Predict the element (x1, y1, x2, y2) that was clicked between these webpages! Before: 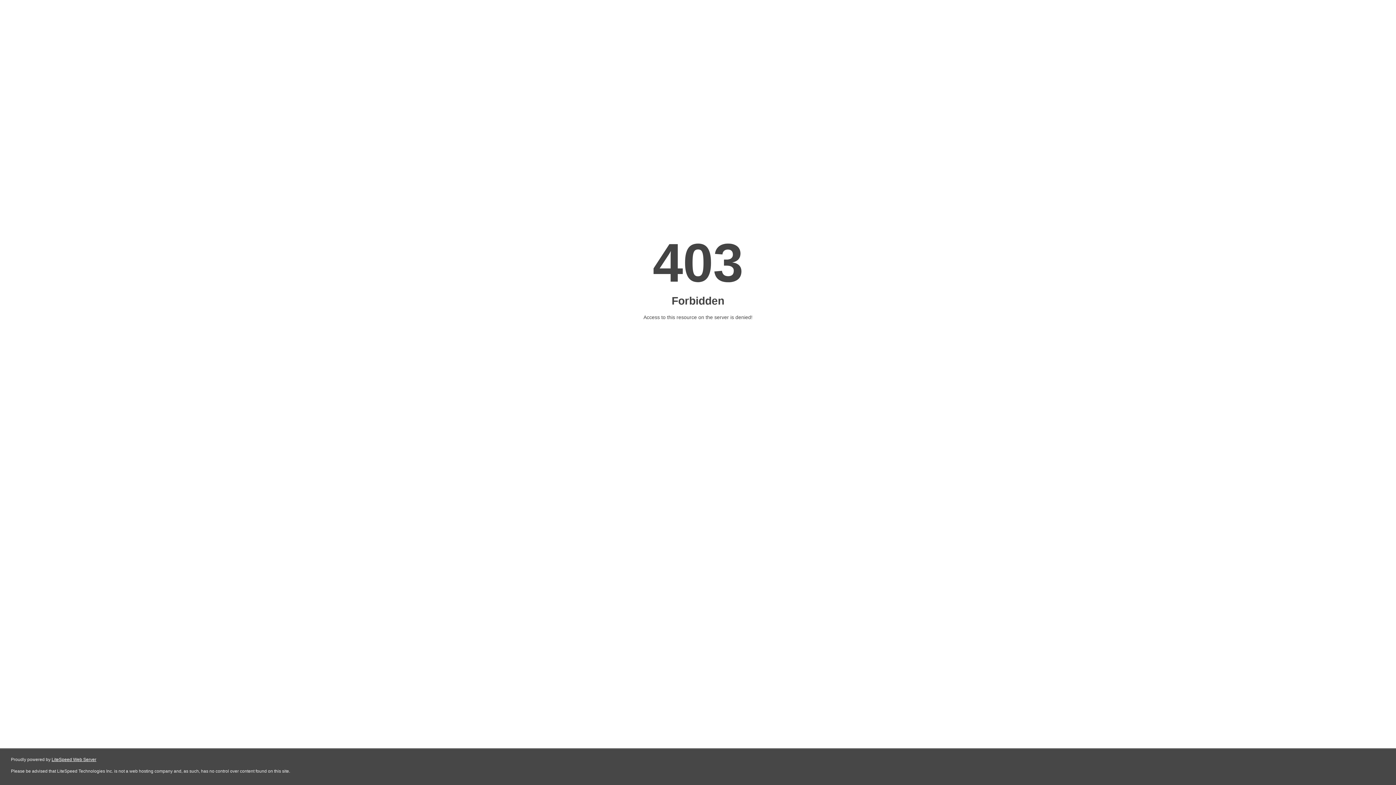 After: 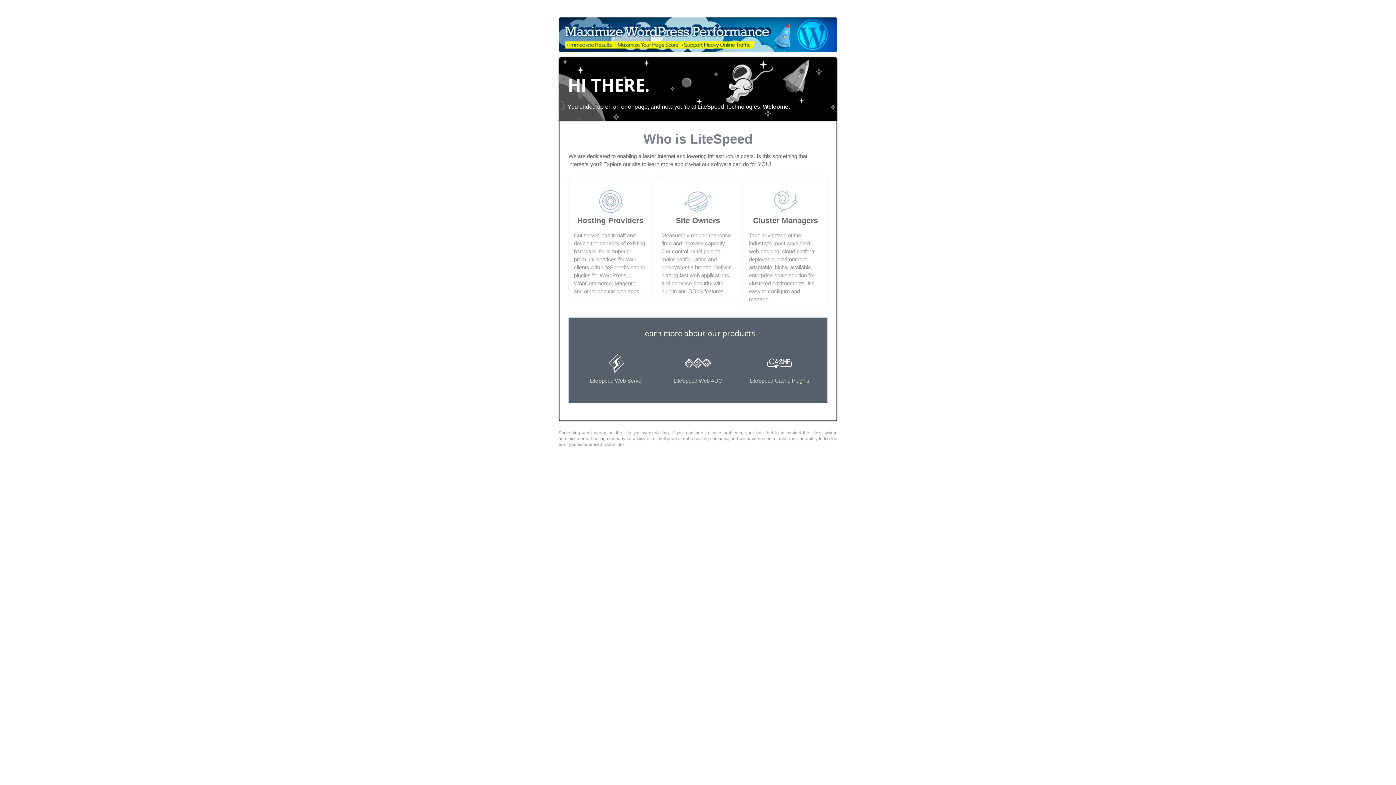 Action: bbox: (51, 757, 96, 762) label: LiteSpeed Web Server